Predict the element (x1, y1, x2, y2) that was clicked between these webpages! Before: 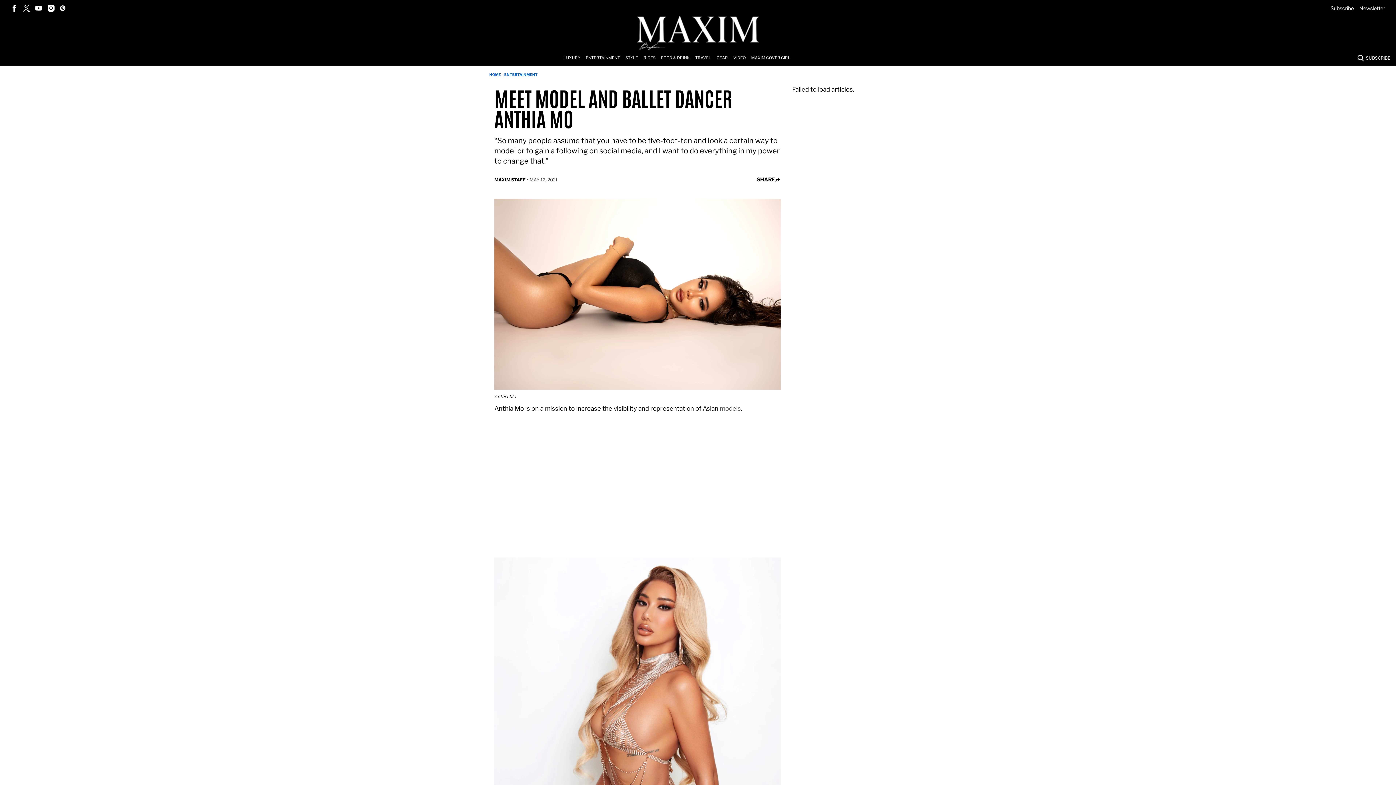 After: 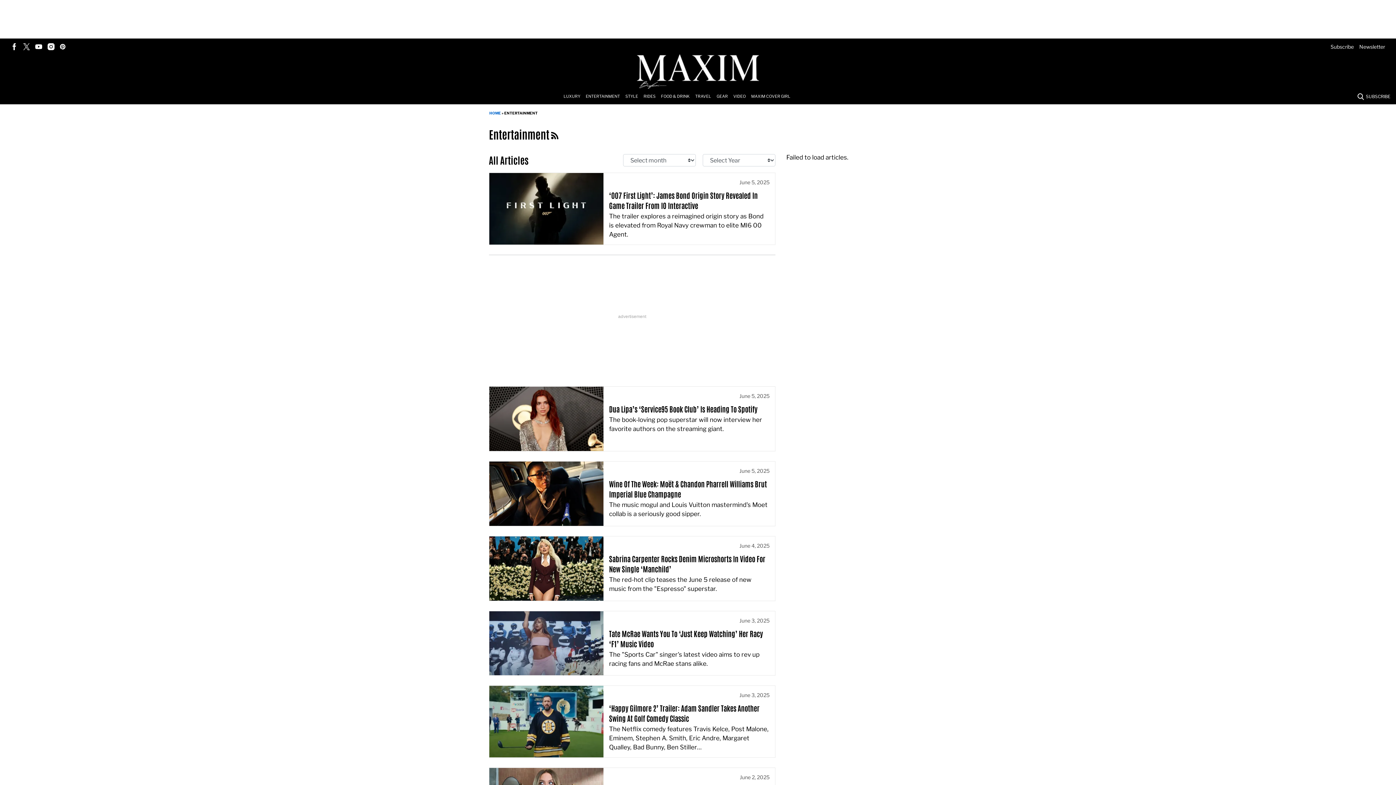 Action: label: ENTERTAINMENT bbox: (504, 72, 537, 76)